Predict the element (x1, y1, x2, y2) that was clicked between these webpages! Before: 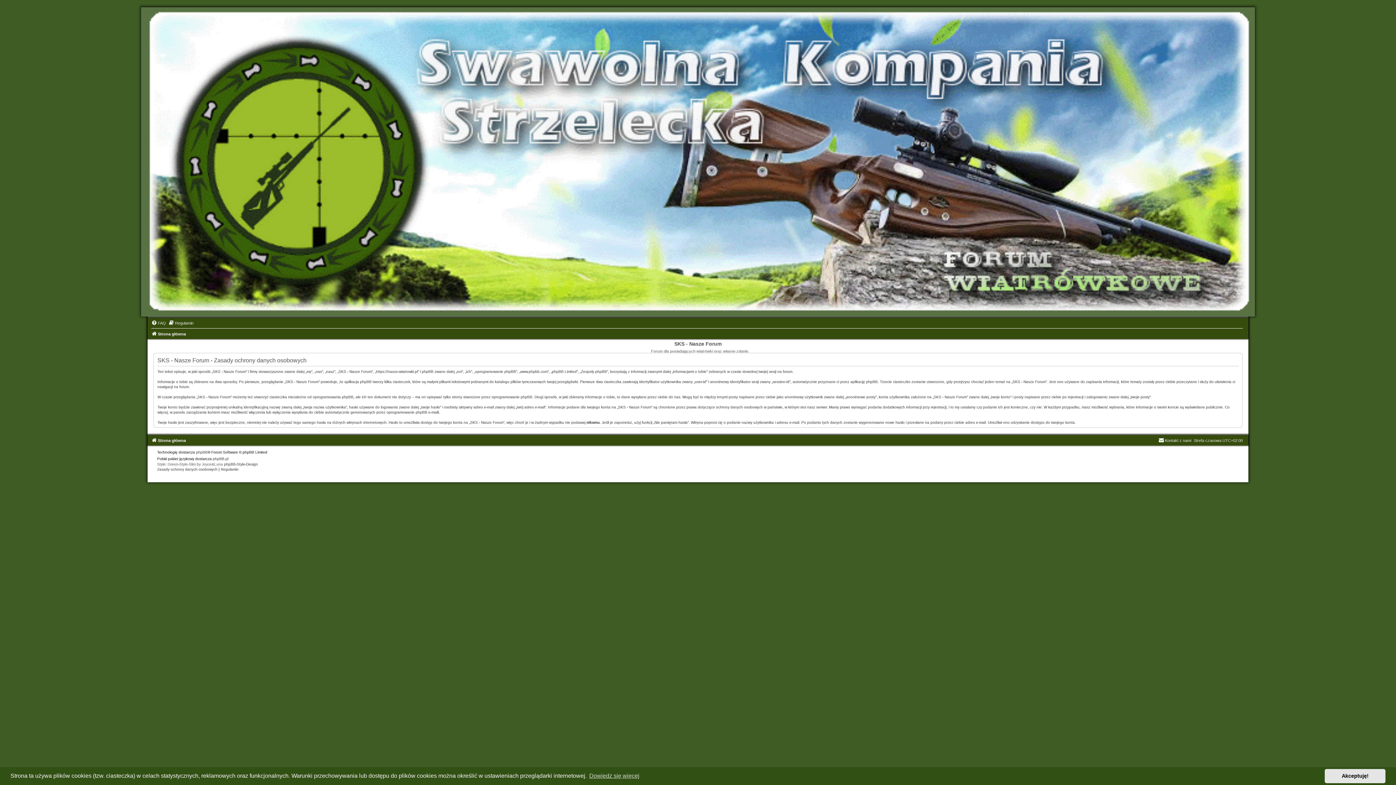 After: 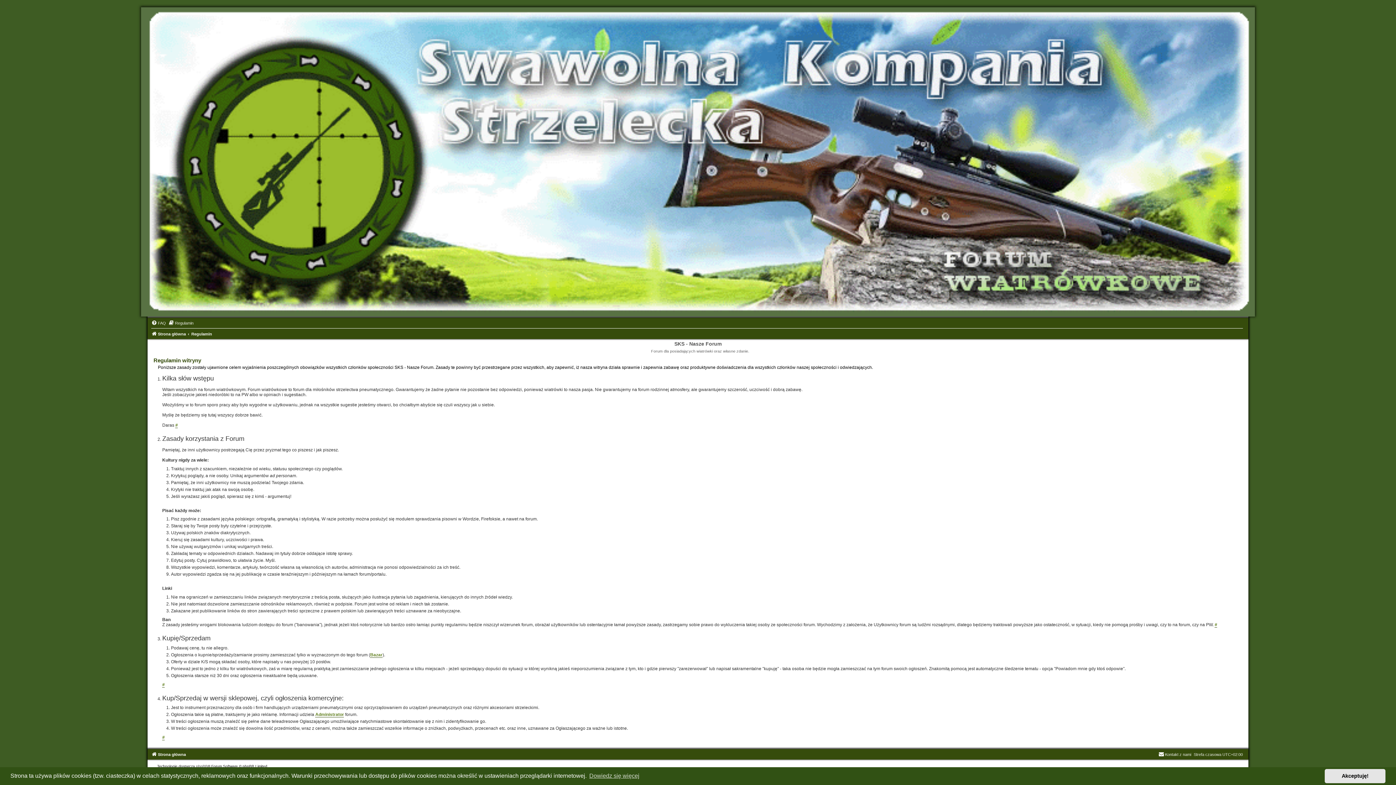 Action: bbox: (168, 321, 193, 325) label: Regulamin